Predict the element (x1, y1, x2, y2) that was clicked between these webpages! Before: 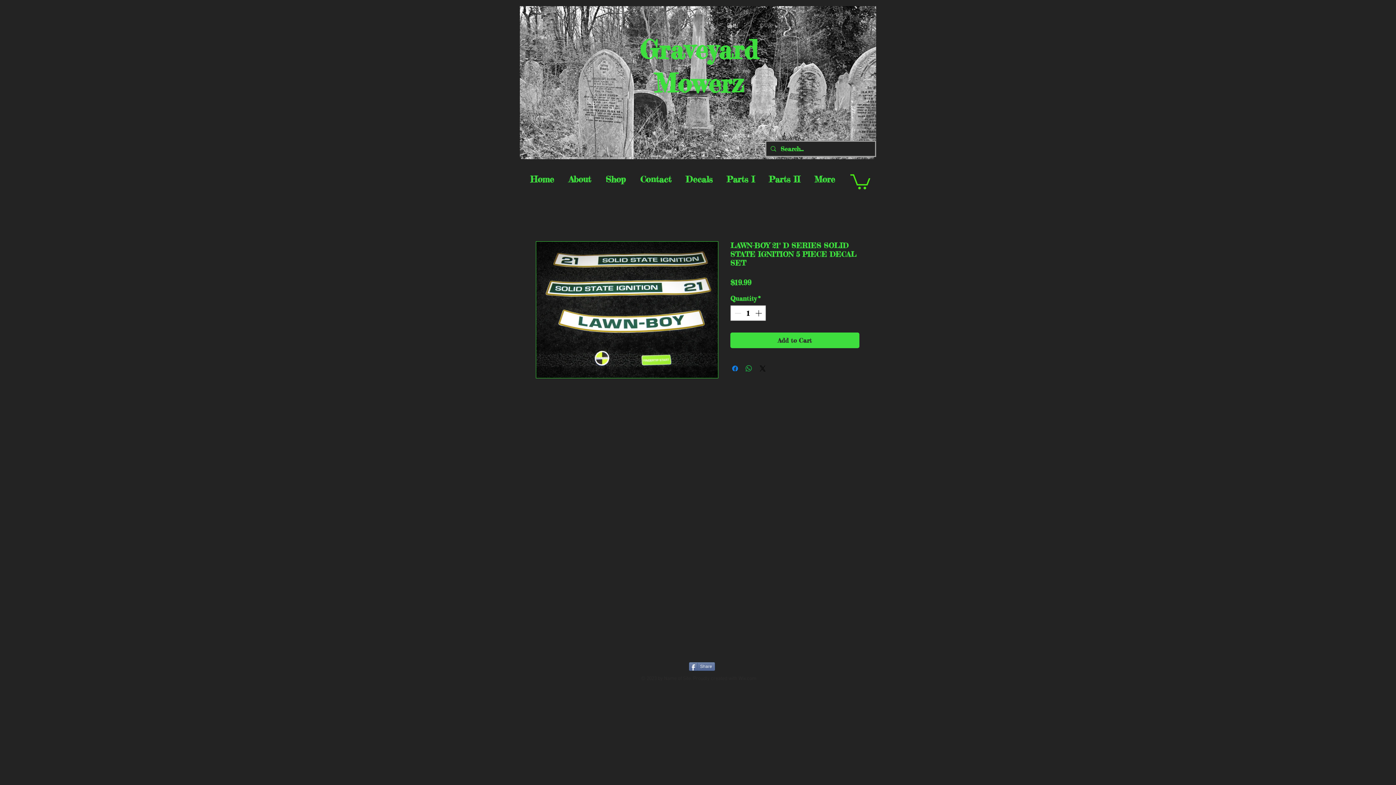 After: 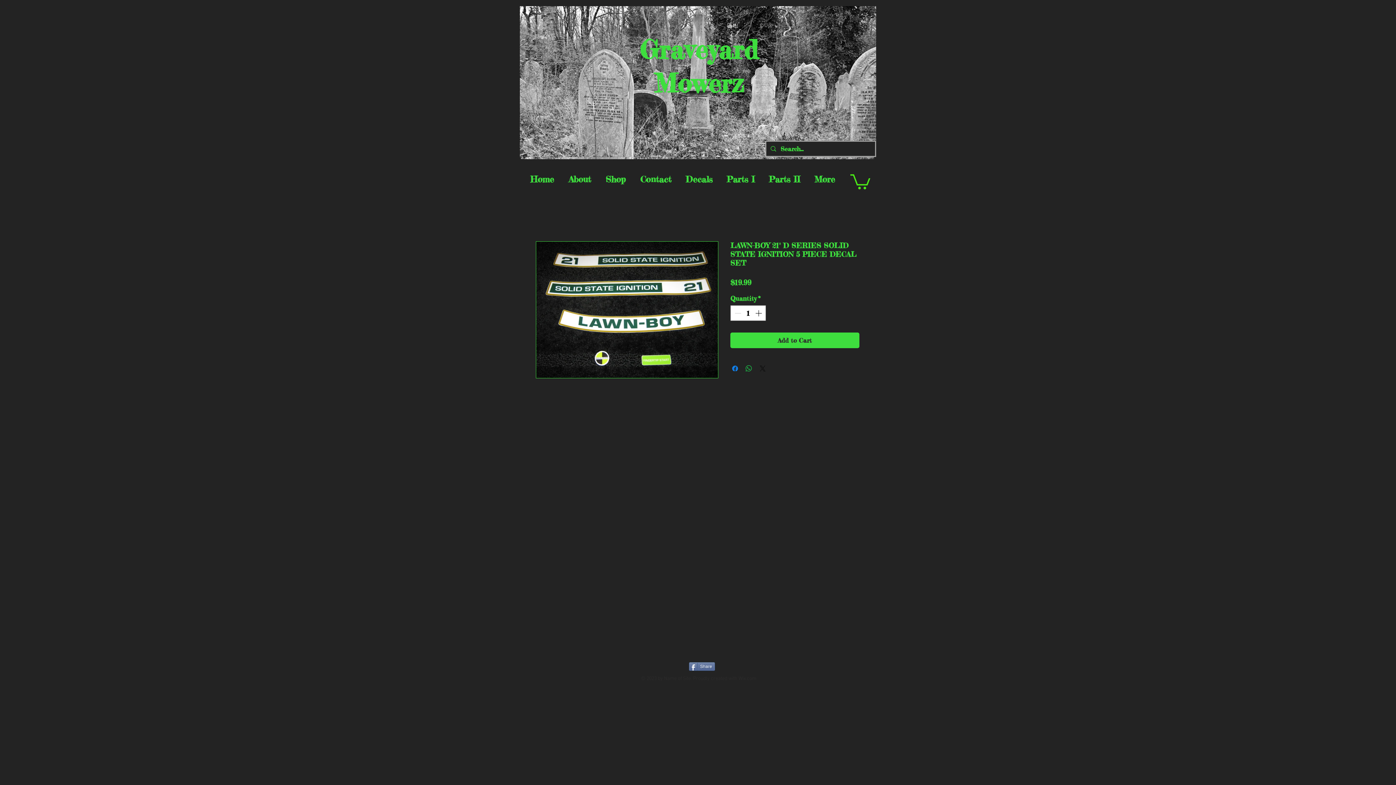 Action: label: Share on X bbox: (758, 364, 767, 373)